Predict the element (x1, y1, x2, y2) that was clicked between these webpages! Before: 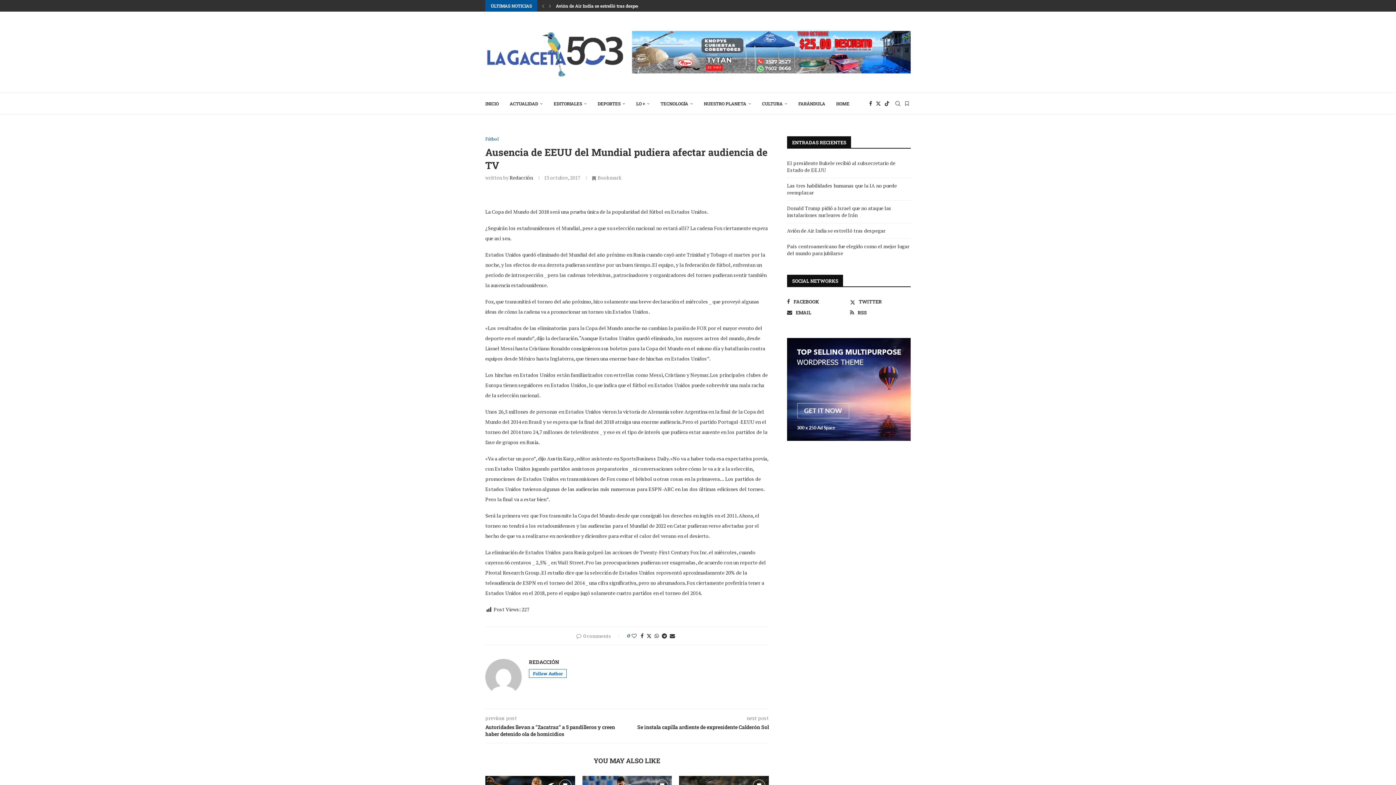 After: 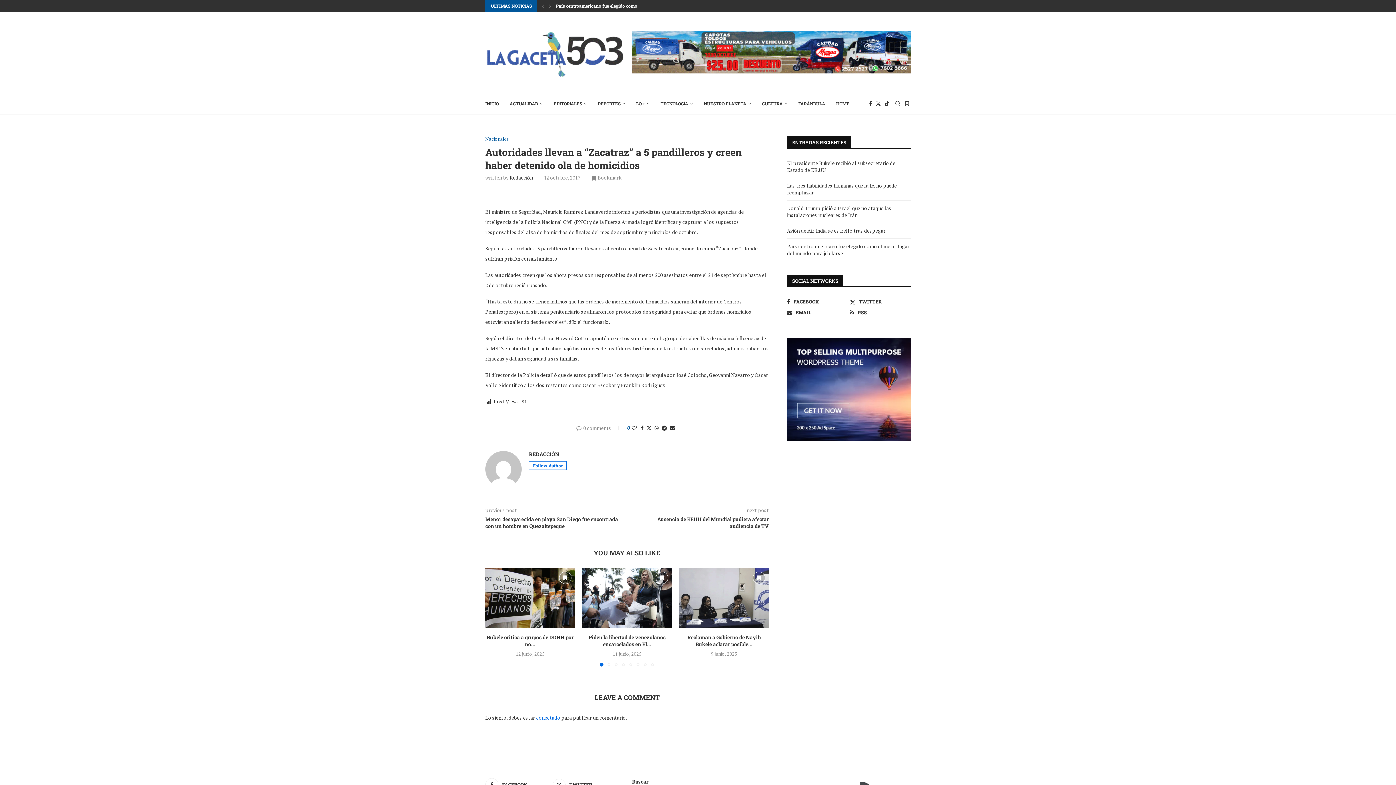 Action: bbox: (485, 724, 627, 737) label: Autoridades llevan a “Zacatraz” a 5 pandilleros y creen haber detenido ola de homicidios